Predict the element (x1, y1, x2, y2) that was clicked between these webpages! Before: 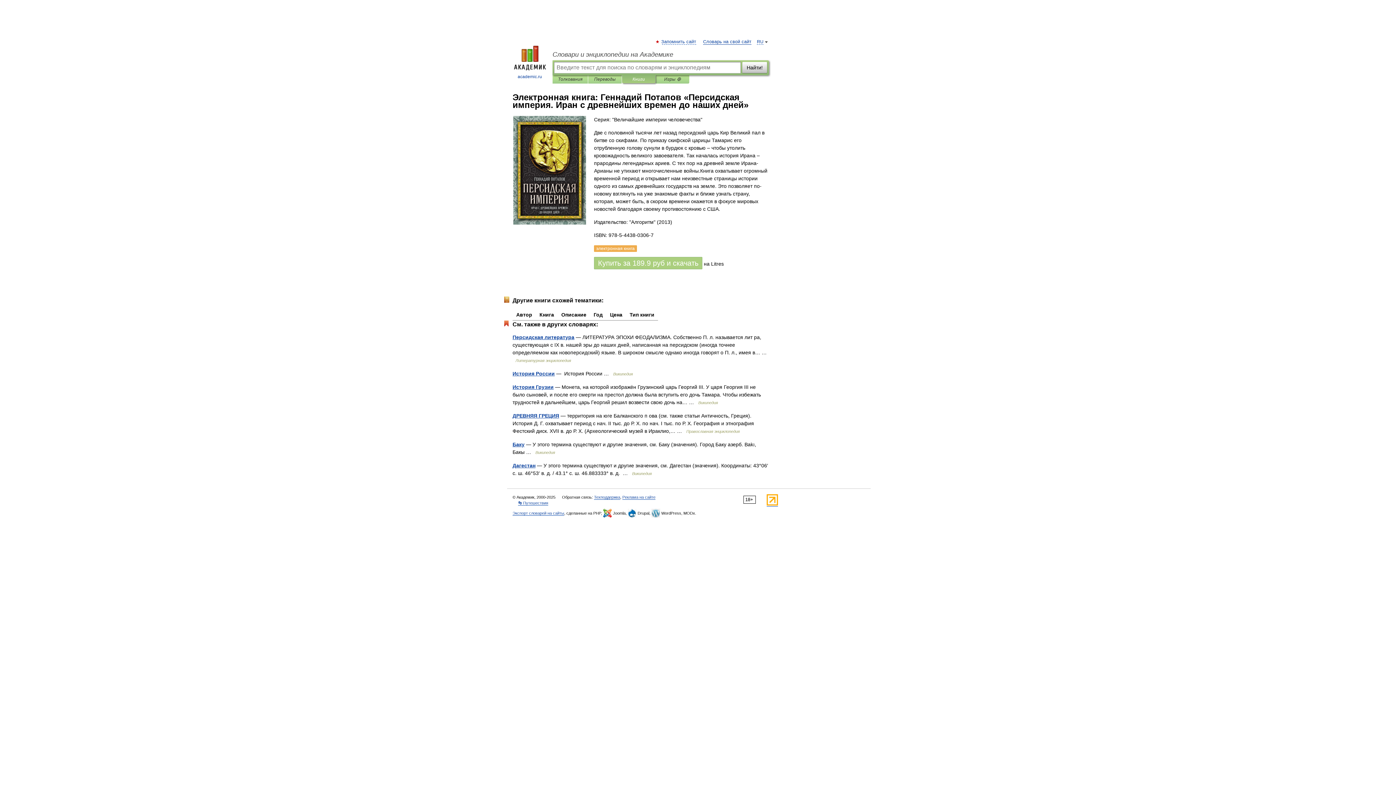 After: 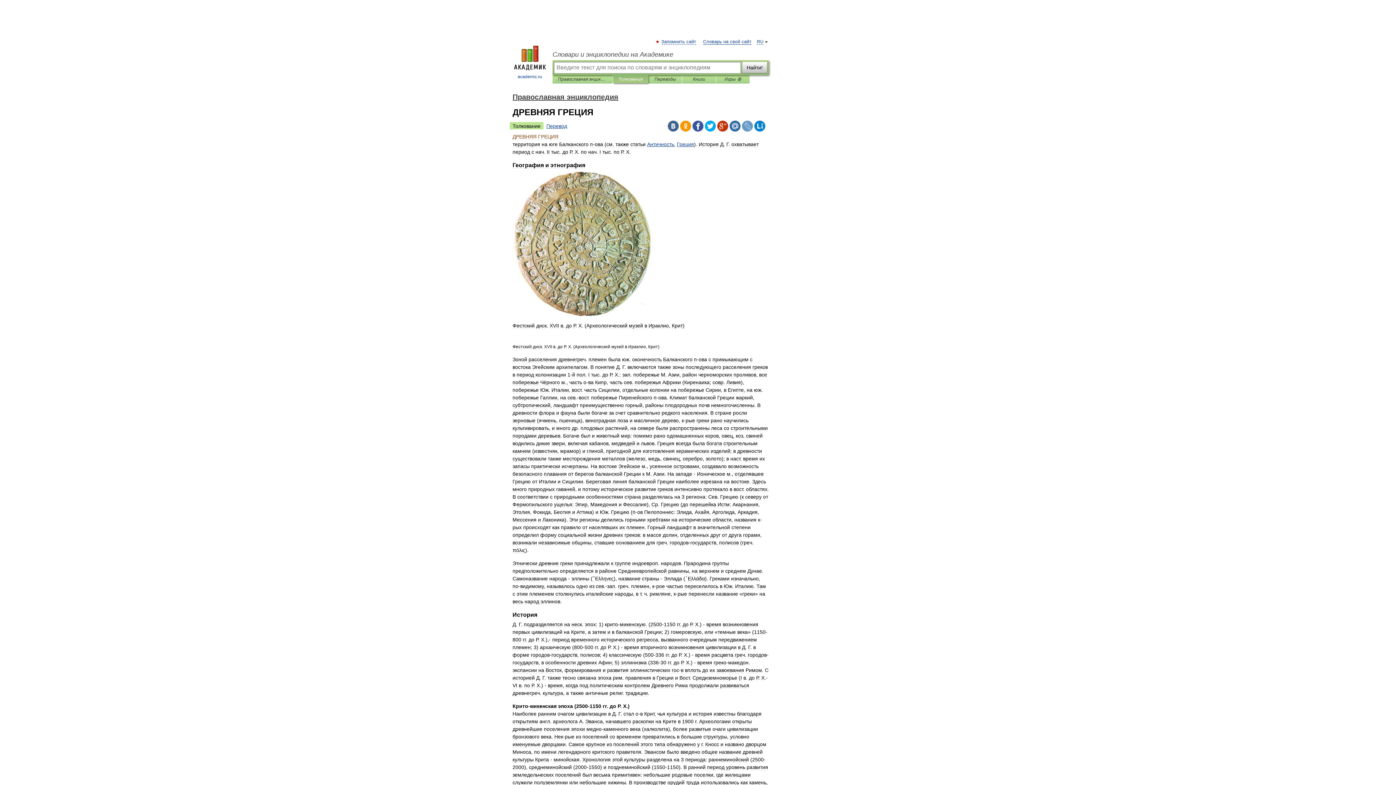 Action: label: ДРЕВНЯЯ ГРЕЦИЯ bbox: (512, 413, 559, 418)